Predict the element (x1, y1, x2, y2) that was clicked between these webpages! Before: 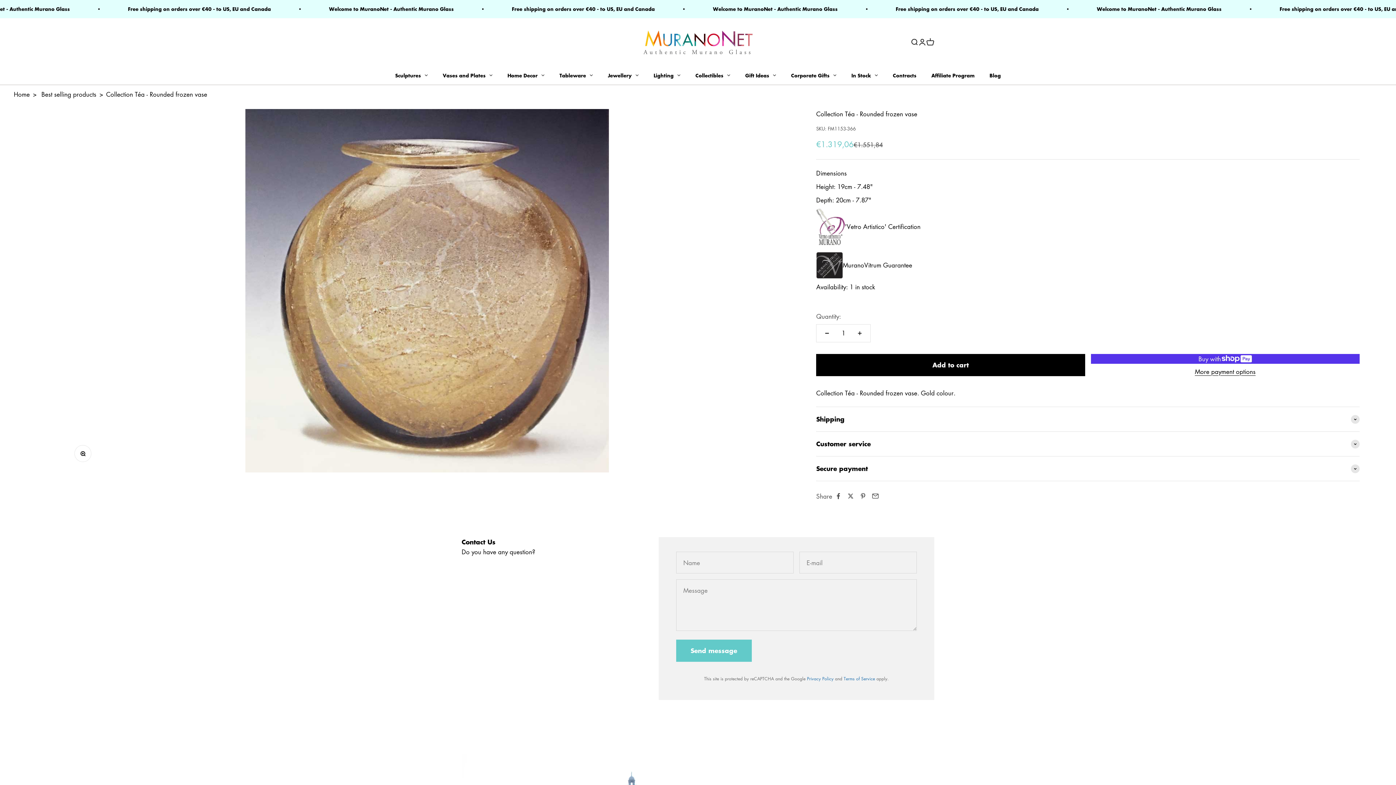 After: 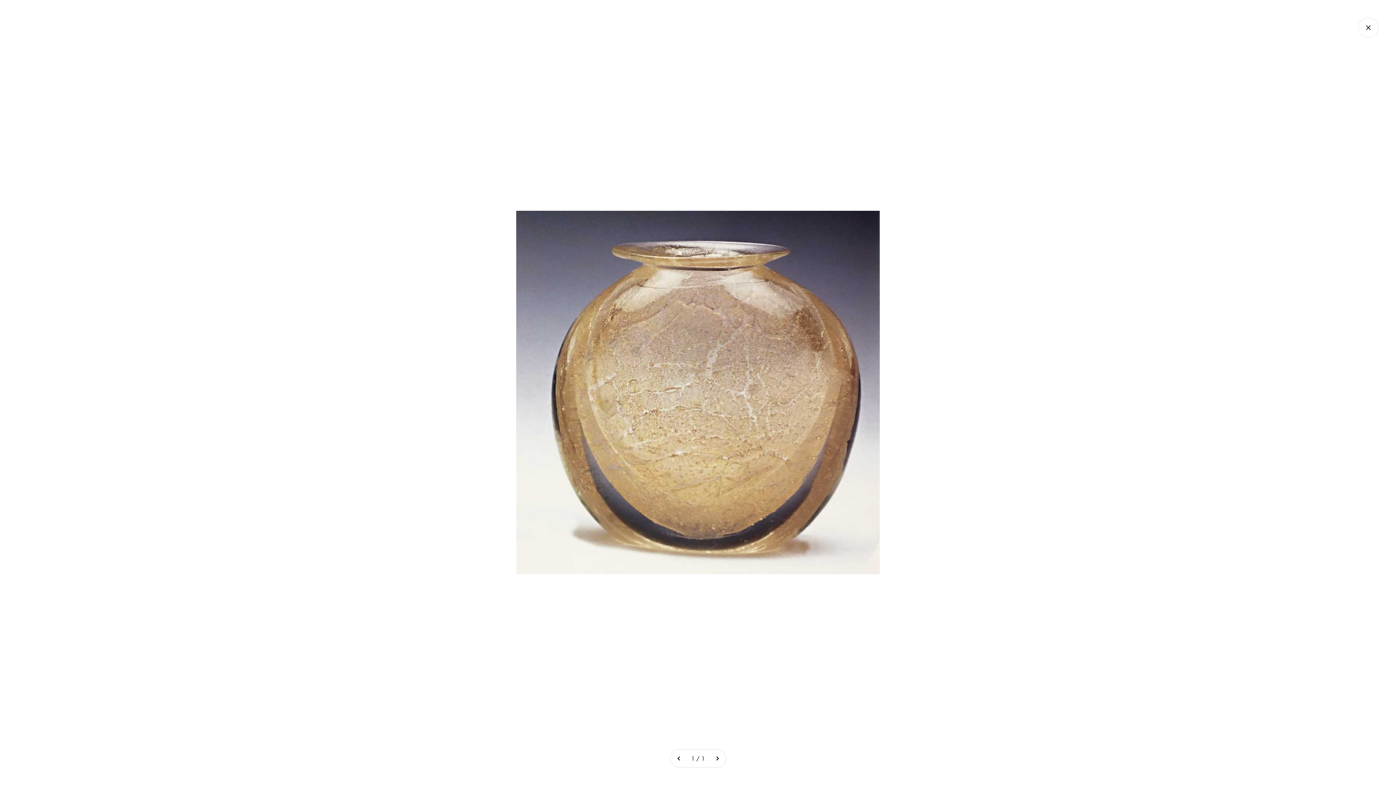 Action: bbox: (74, 445, 91, 461) label: Zoom